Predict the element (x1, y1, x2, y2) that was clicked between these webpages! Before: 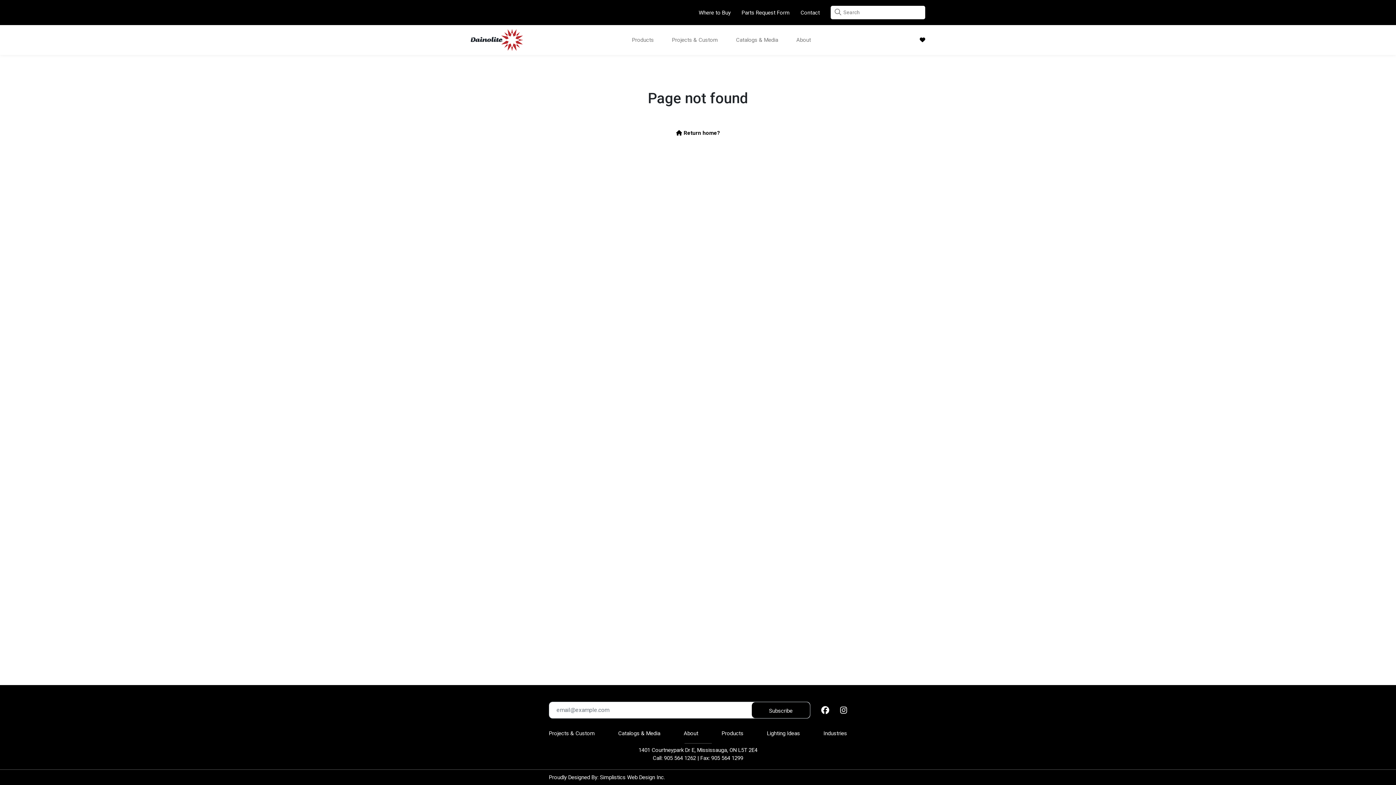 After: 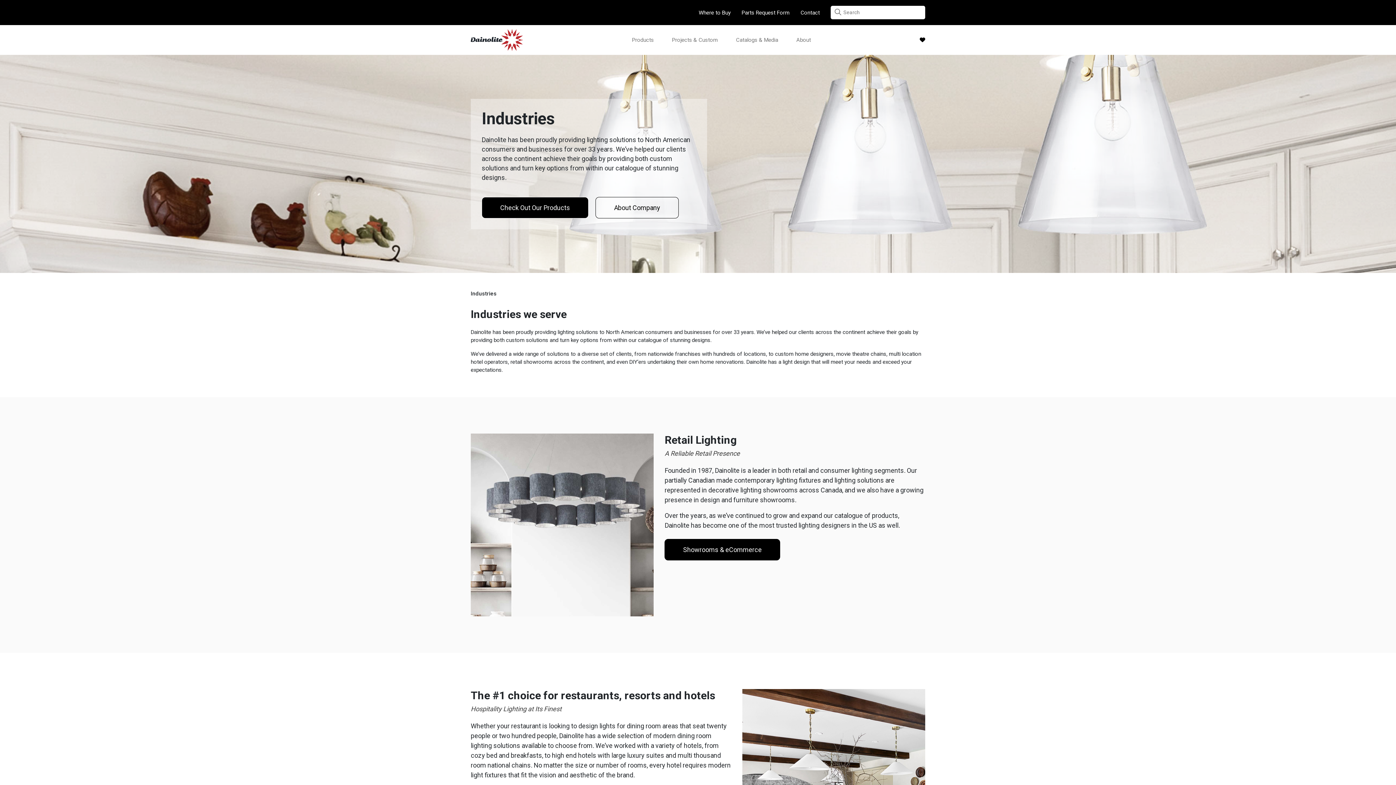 Action: bbox: (823, 730, 847, 737) label: Industries